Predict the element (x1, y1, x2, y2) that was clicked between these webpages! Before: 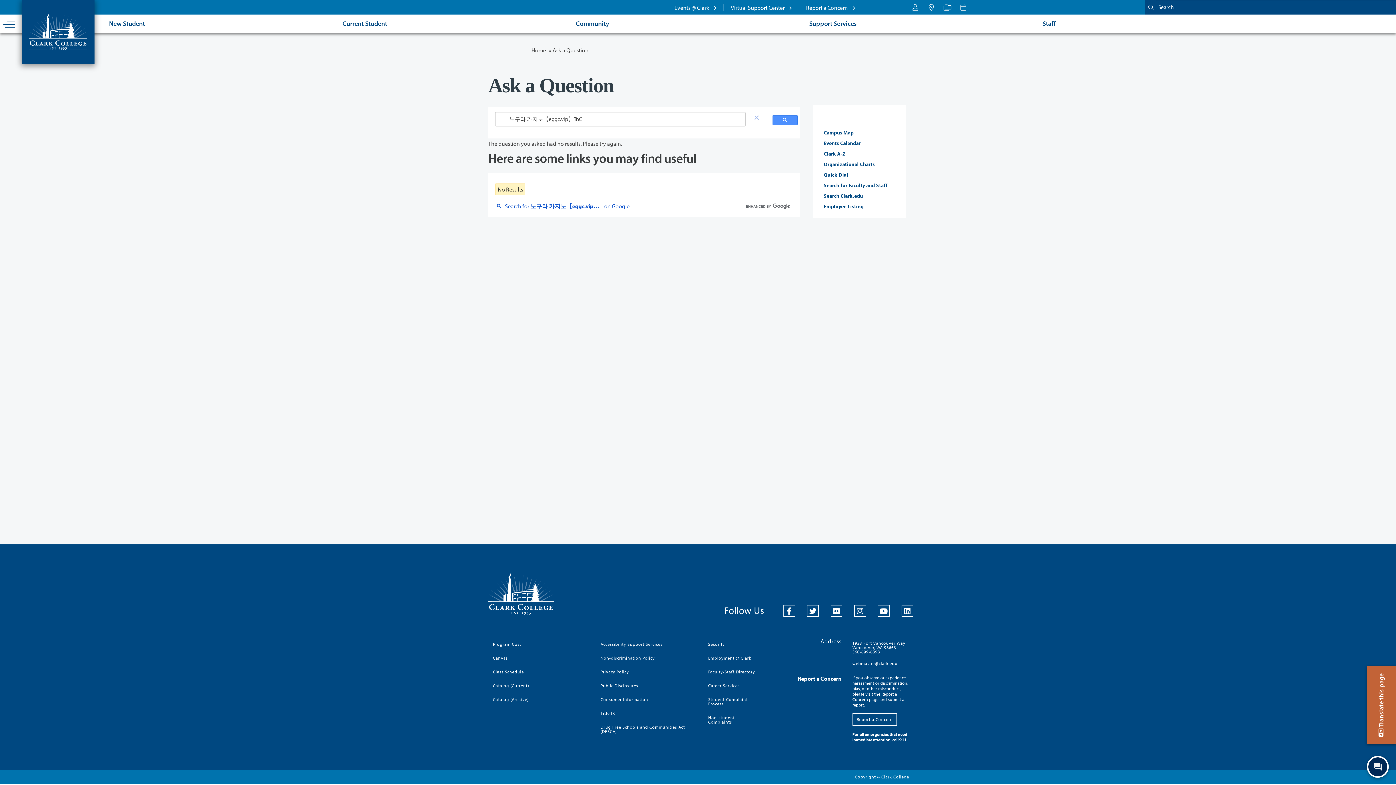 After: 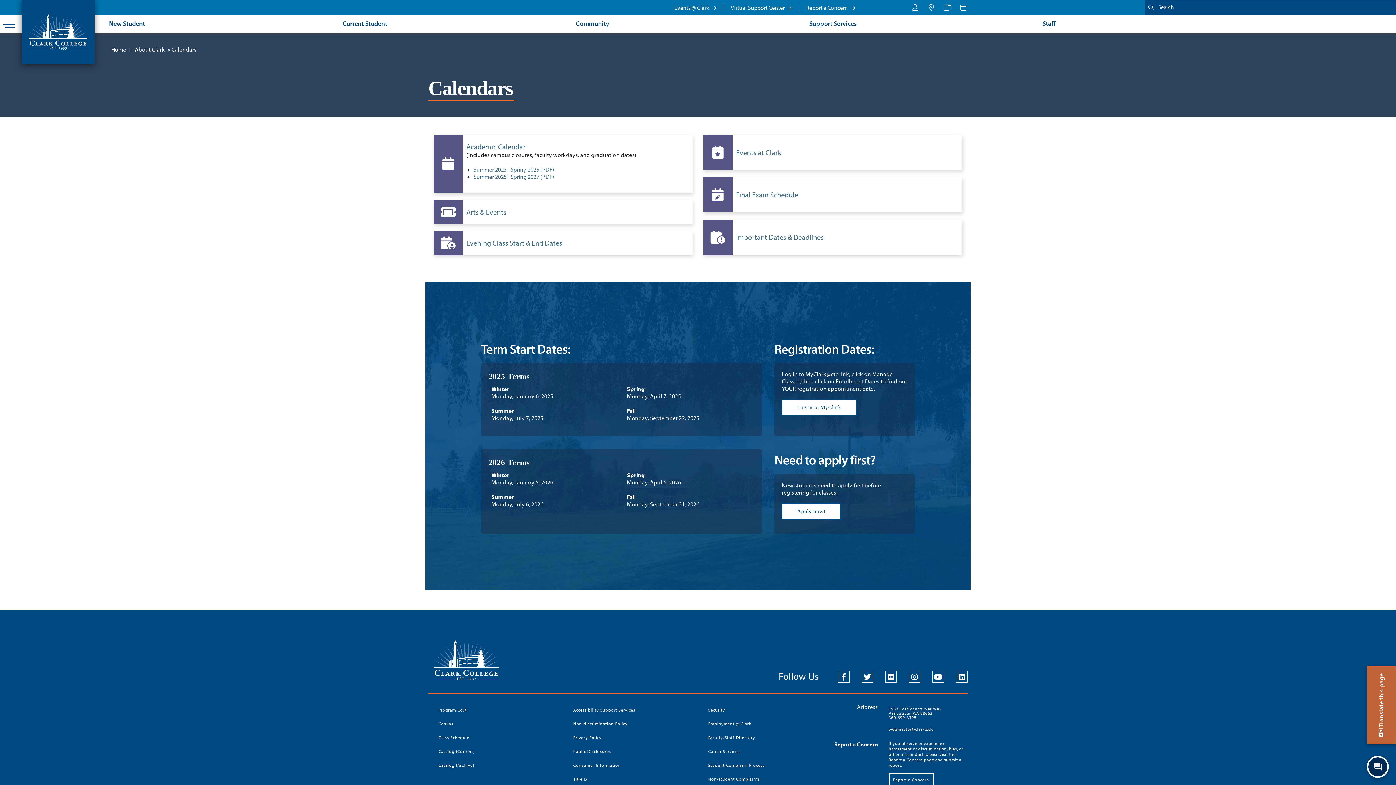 Action: label: Calendars bbox: (955, 0, 971, 14)